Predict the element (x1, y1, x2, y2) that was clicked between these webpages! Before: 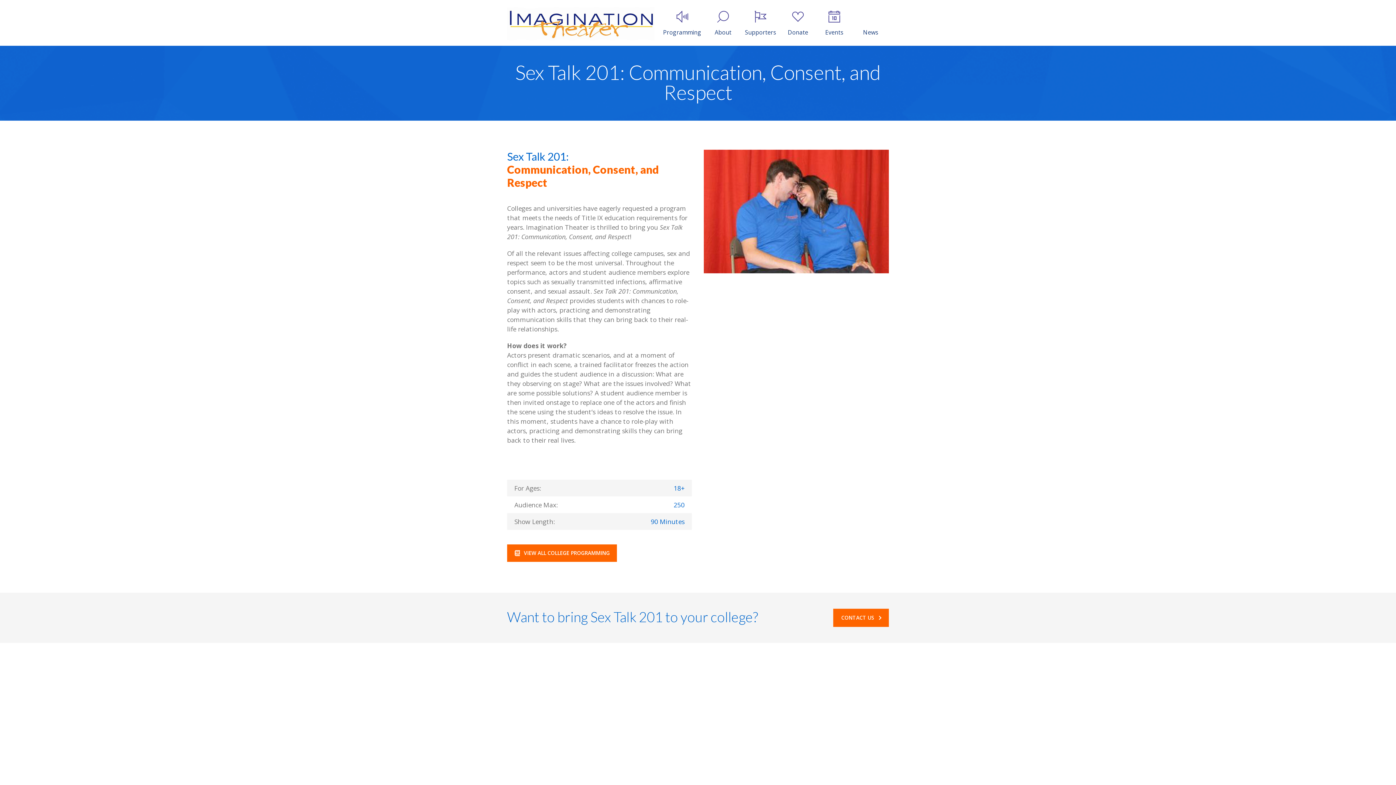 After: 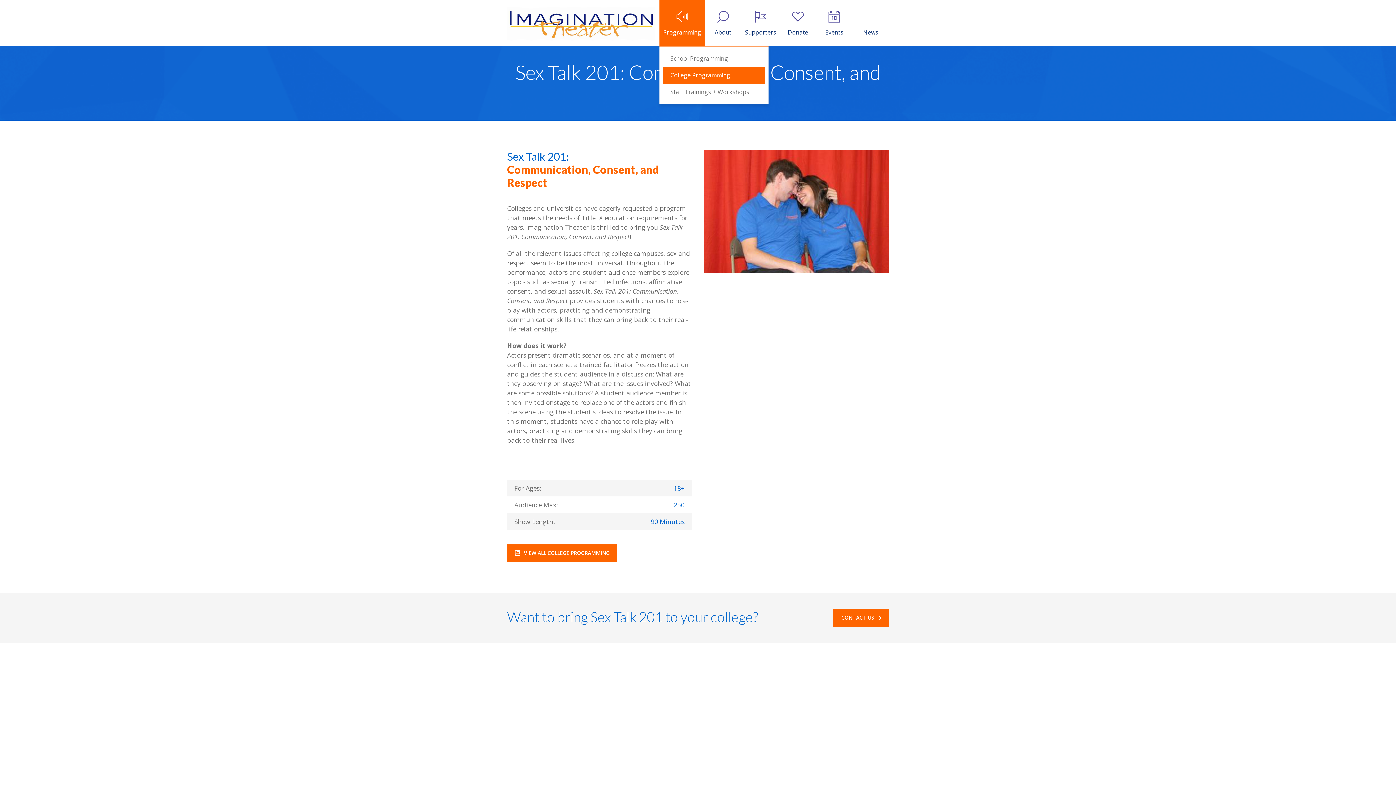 Action: bbox: (659, 0, 705, 45) label: Programming